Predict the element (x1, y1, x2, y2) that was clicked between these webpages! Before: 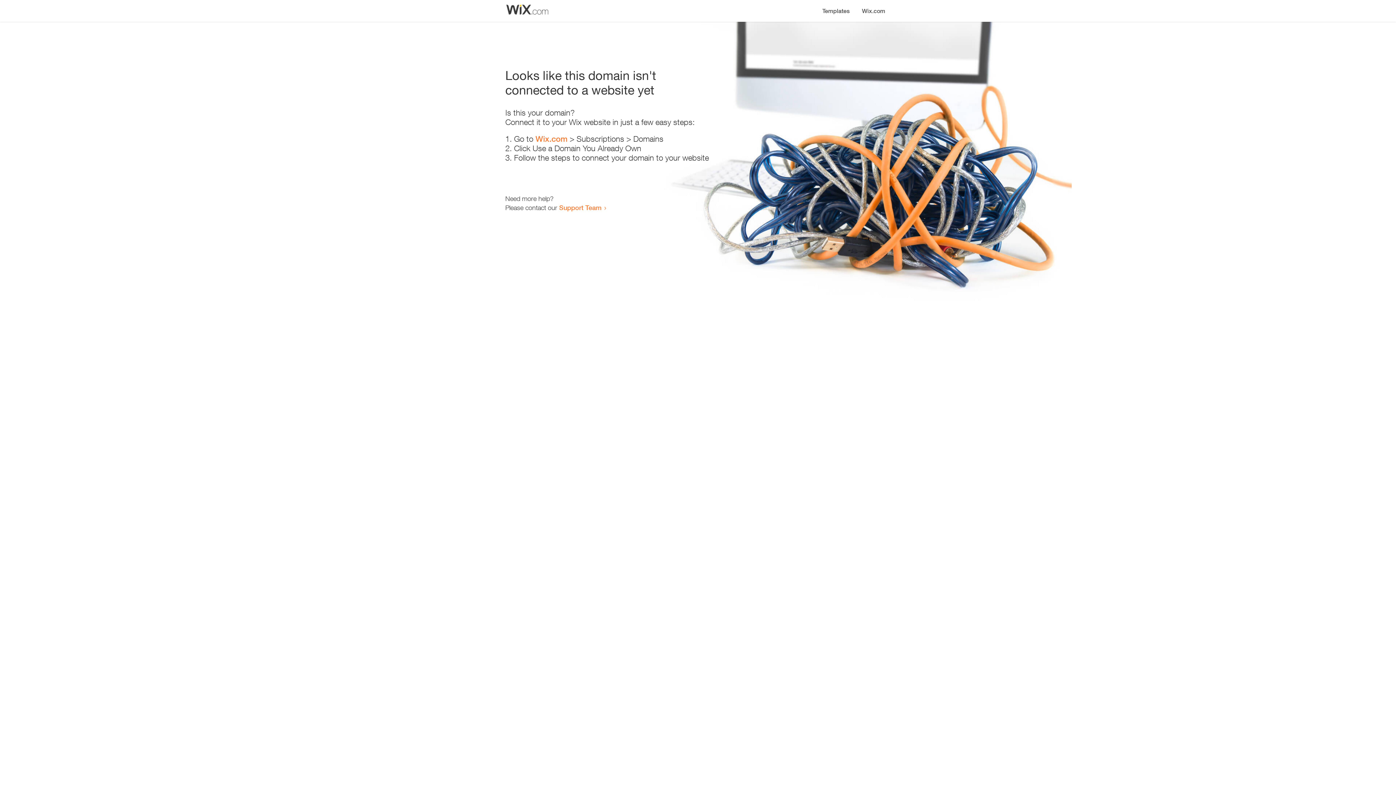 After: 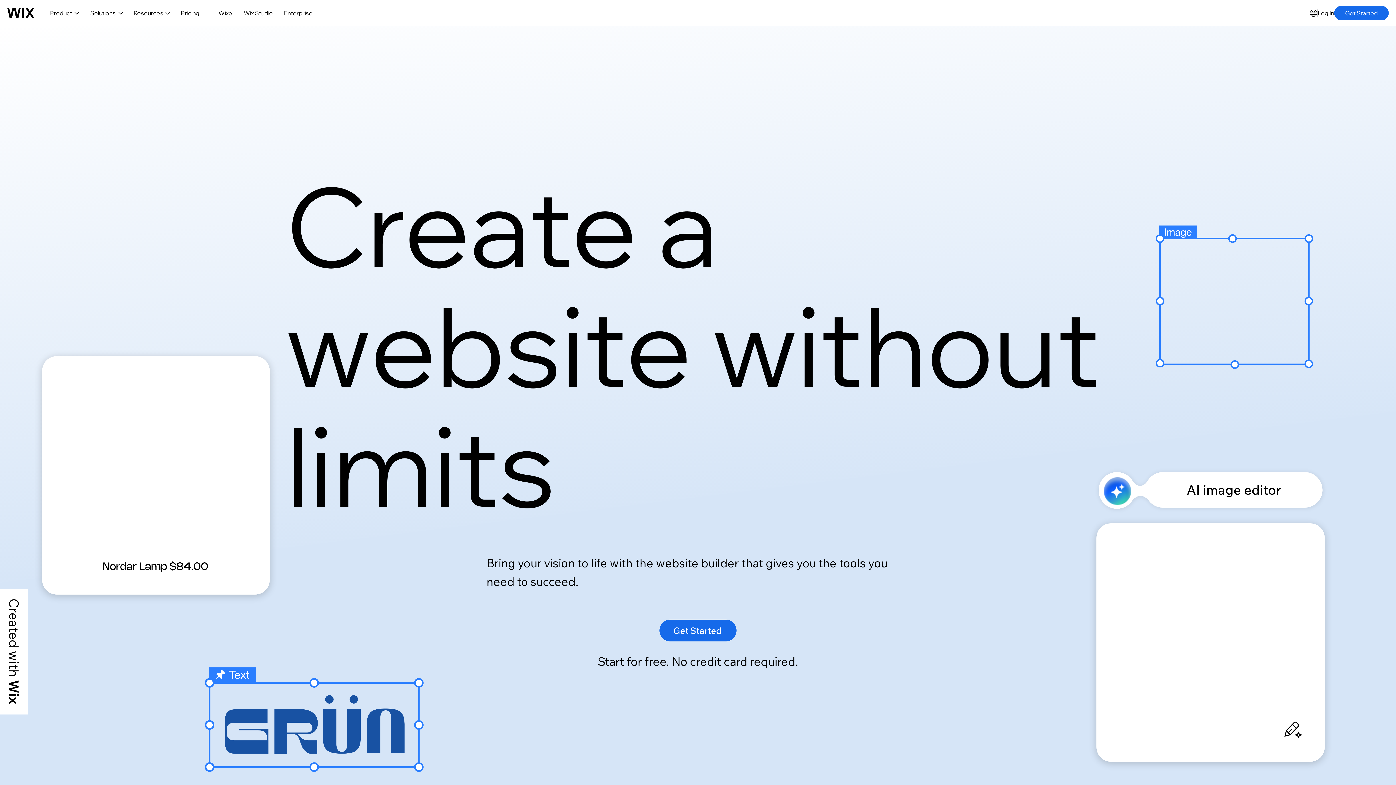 Action: bbox: (535, 134, 567, 143) label: Wix.com